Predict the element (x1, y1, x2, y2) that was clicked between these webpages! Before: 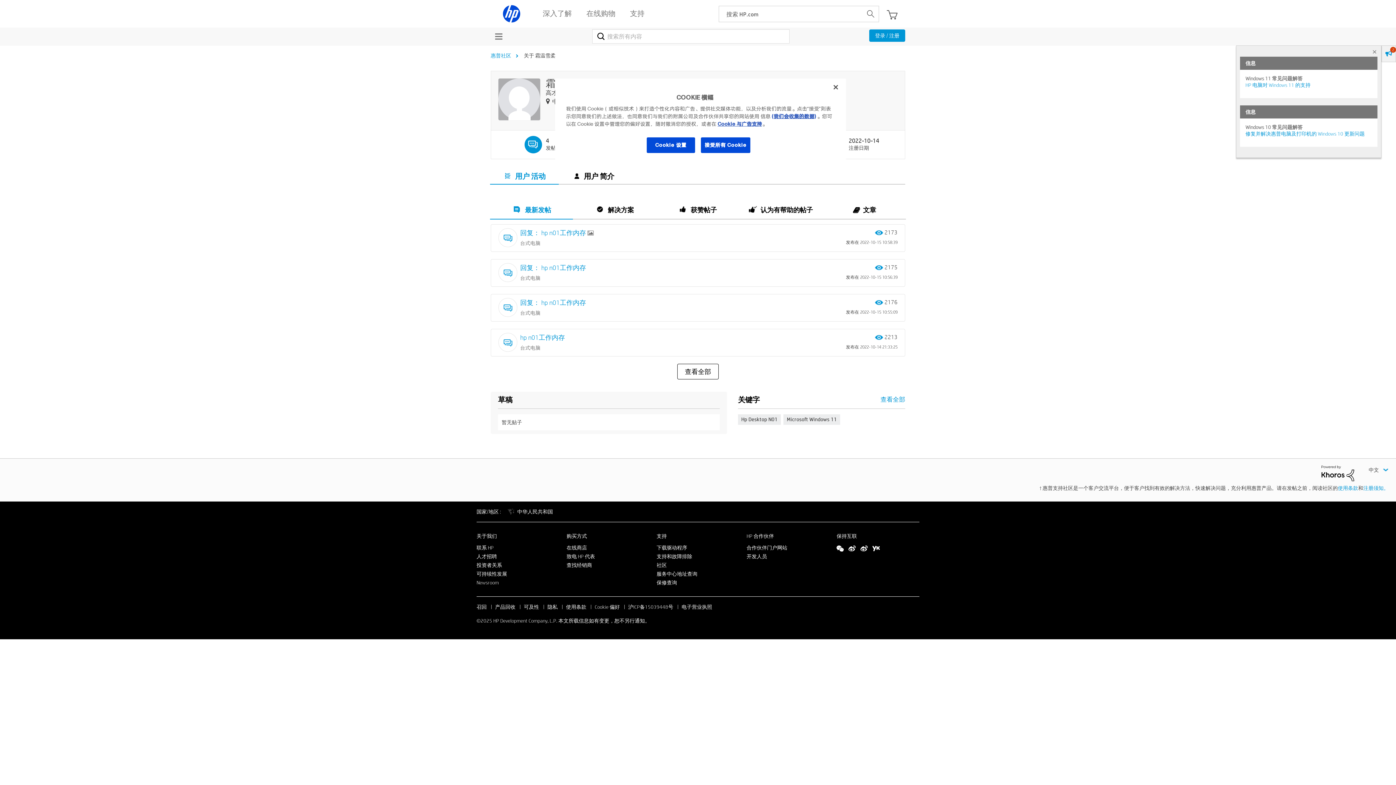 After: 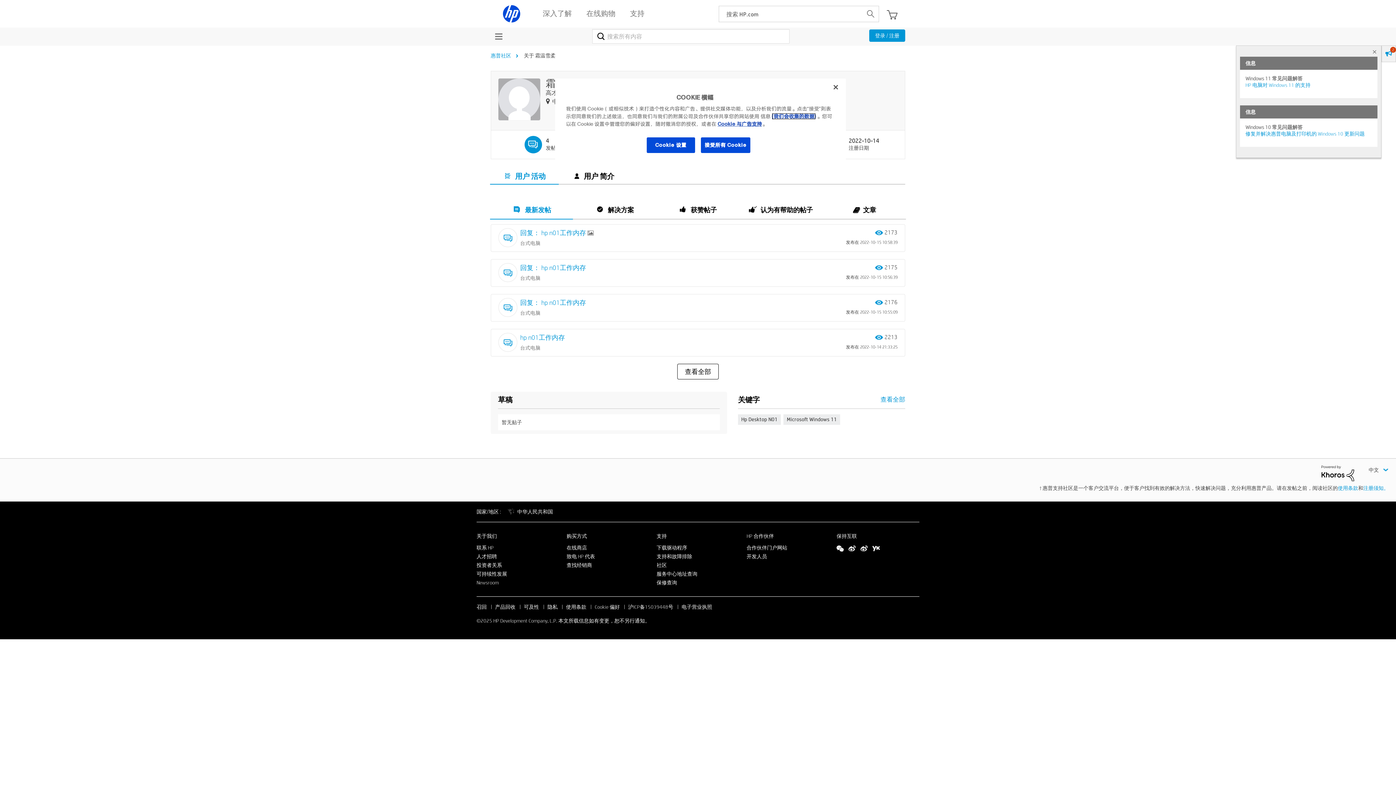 Action: bbox: (772, 113, 817, 119) label: (我们会收集的数据)